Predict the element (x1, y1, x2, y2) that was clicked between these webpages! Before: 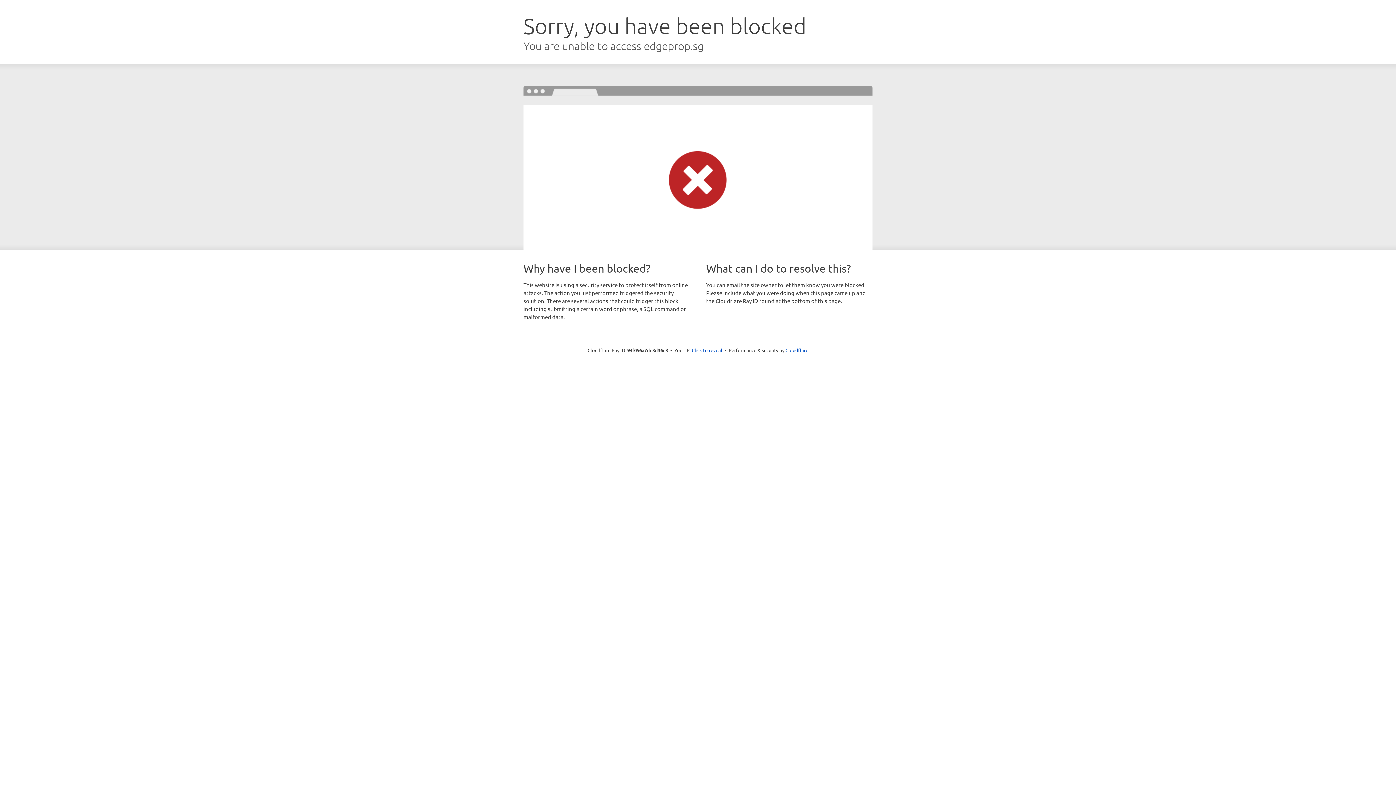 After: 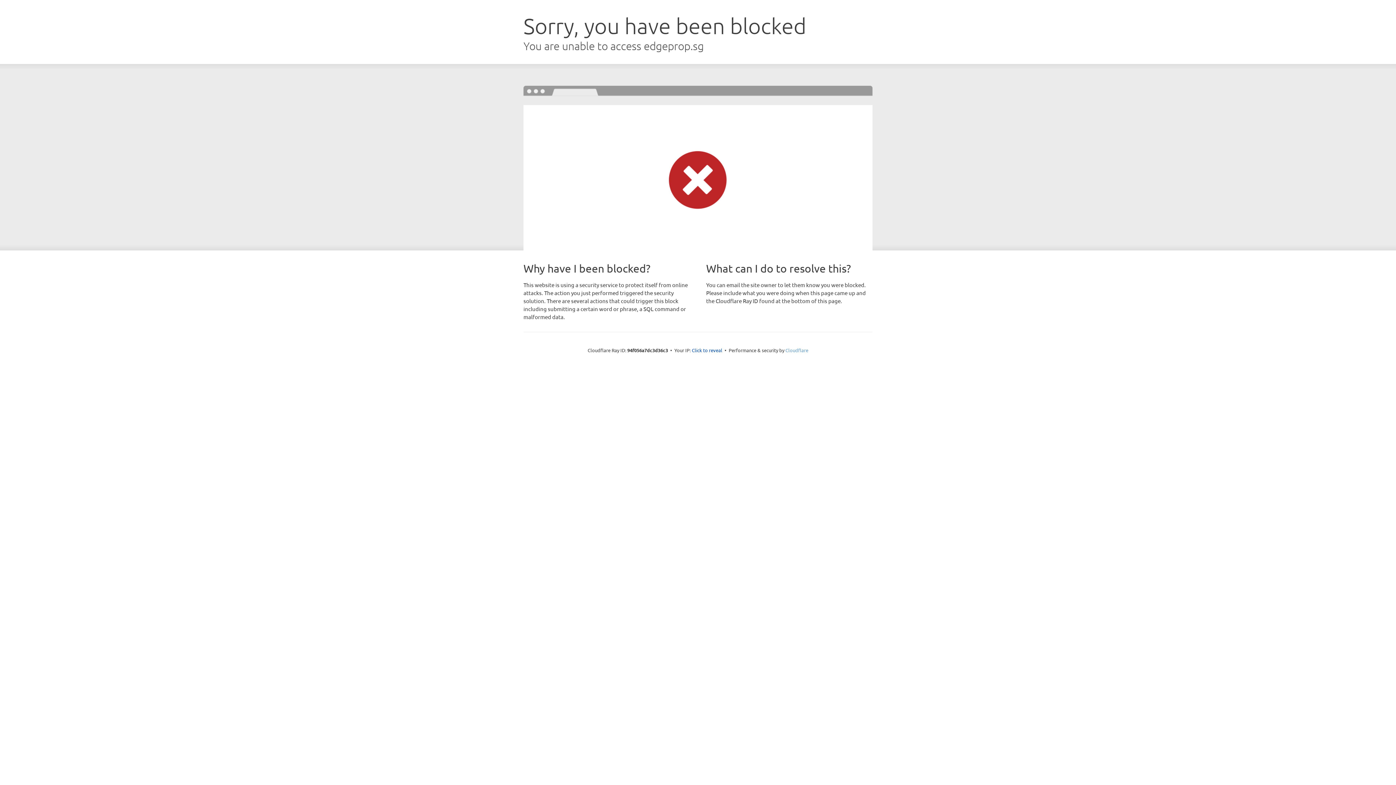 Action: label: Cloudflare bbox: (785, 347, 808, 353)